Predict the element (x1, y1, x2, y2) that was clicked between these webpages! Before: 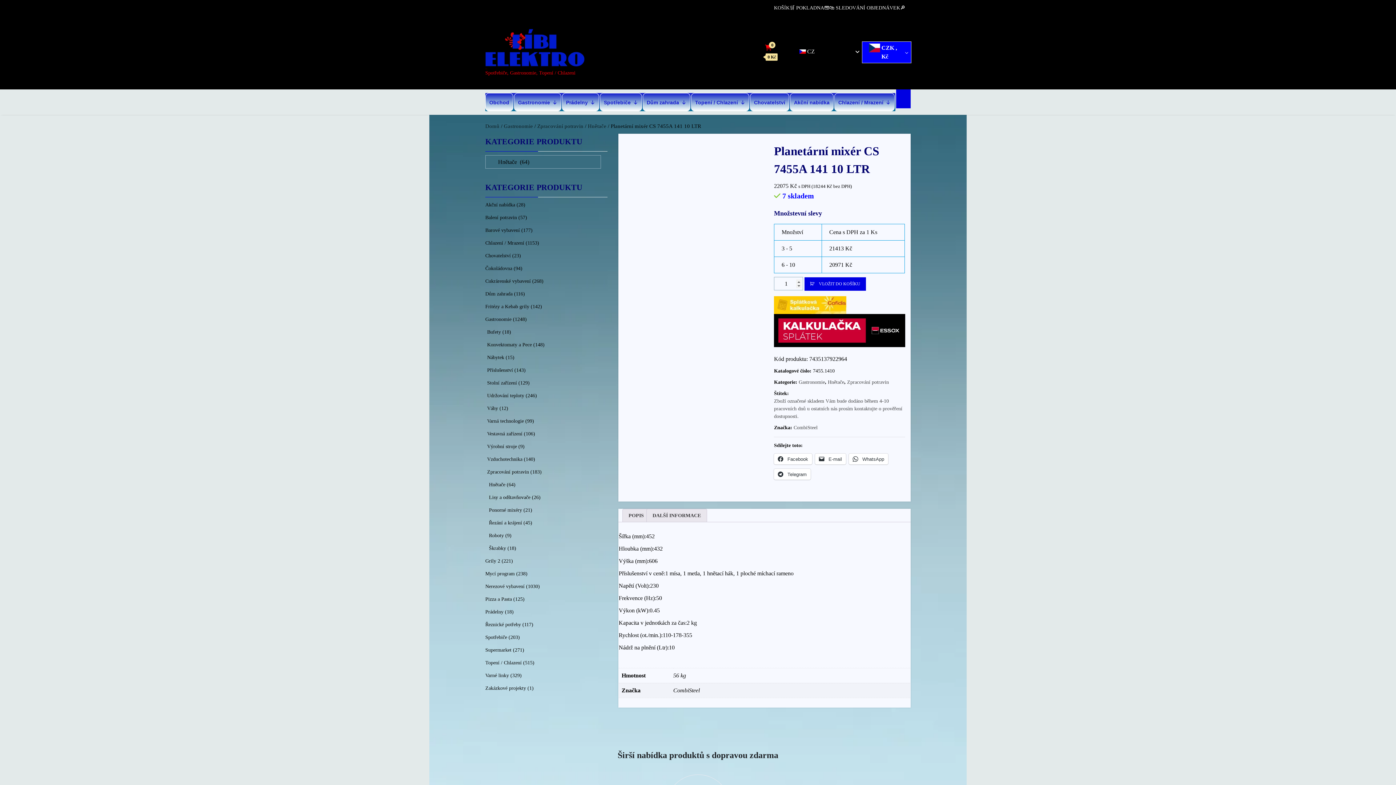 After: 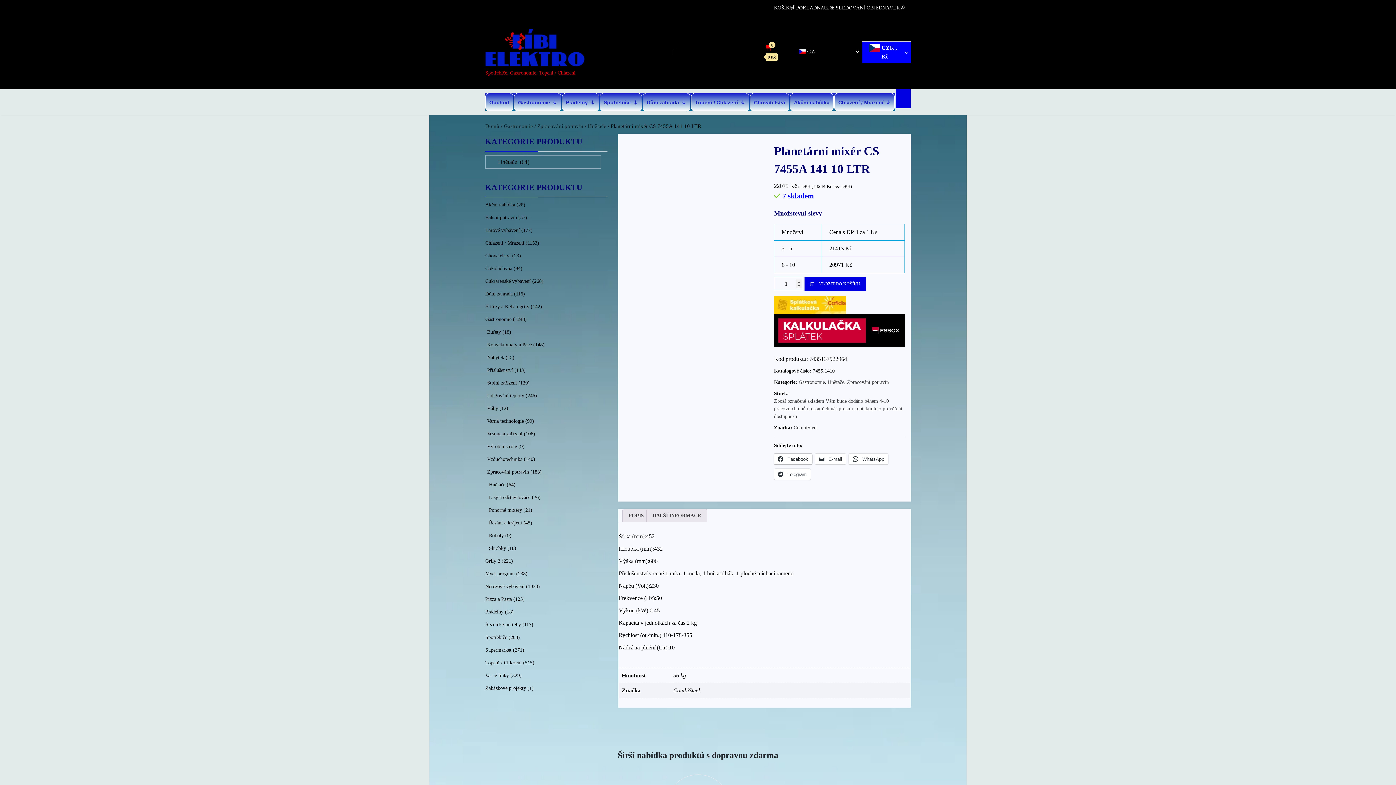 Action: bbox: (774, 453, 812, 464) label:  Facebook